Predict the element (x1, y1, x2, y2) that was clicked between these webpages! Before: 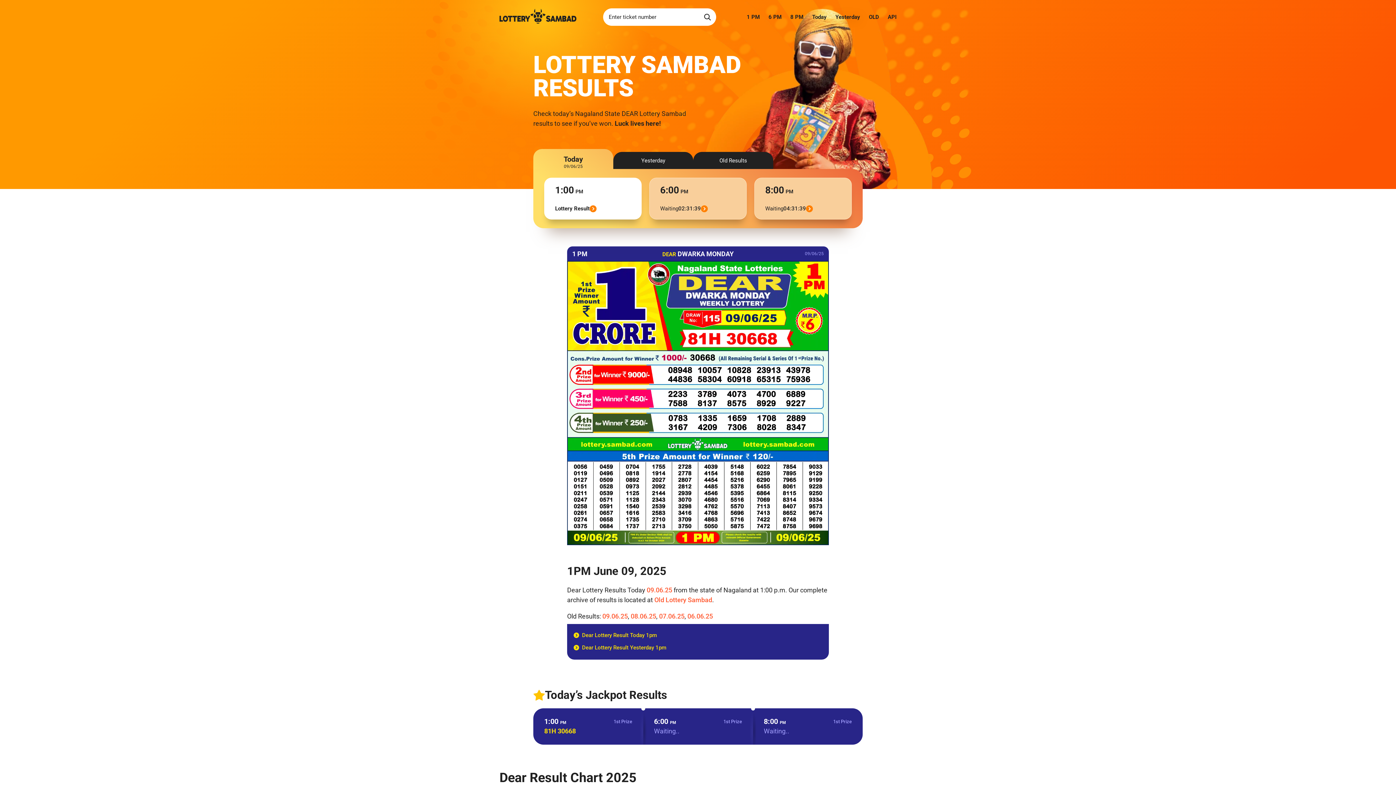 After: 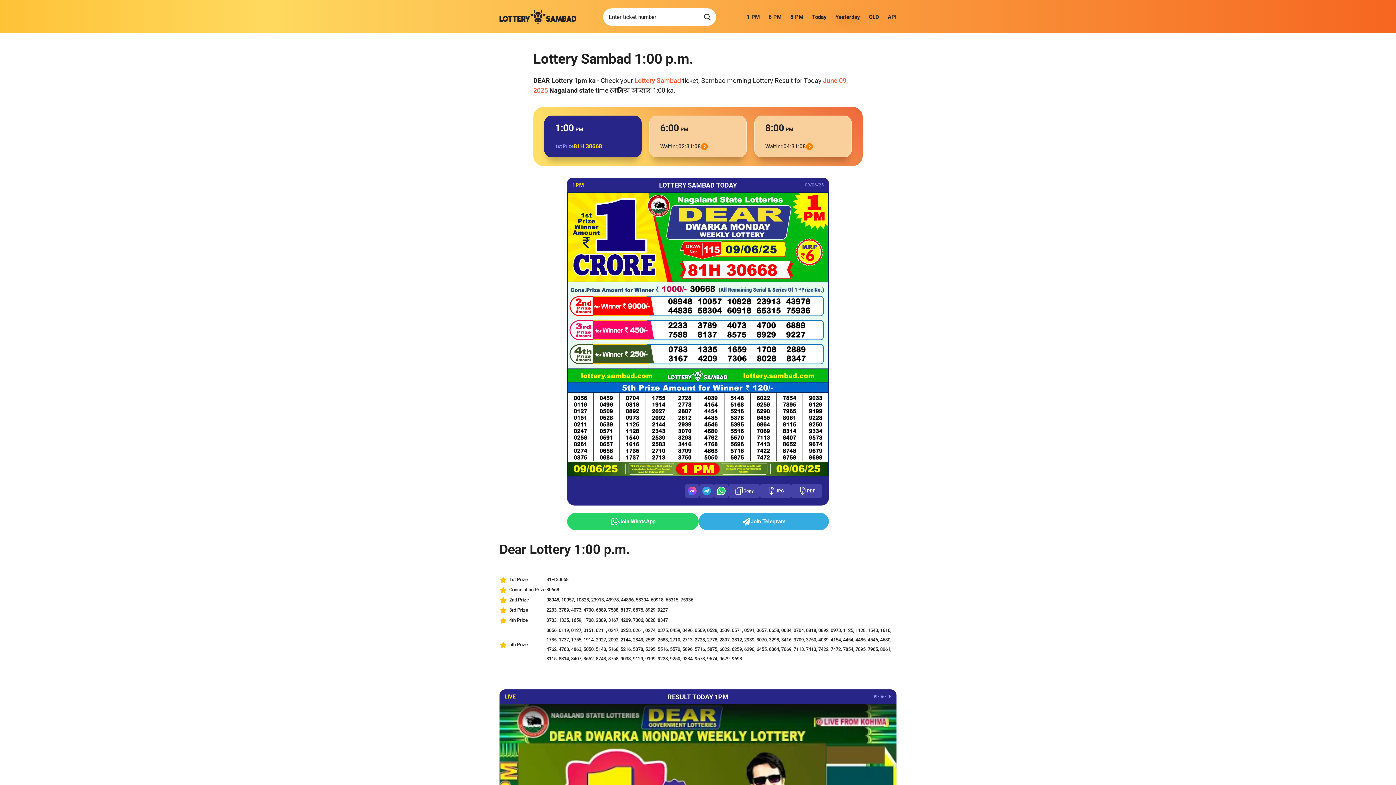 Action: label: 1 PM bbox: (572, 250, 587, 257)